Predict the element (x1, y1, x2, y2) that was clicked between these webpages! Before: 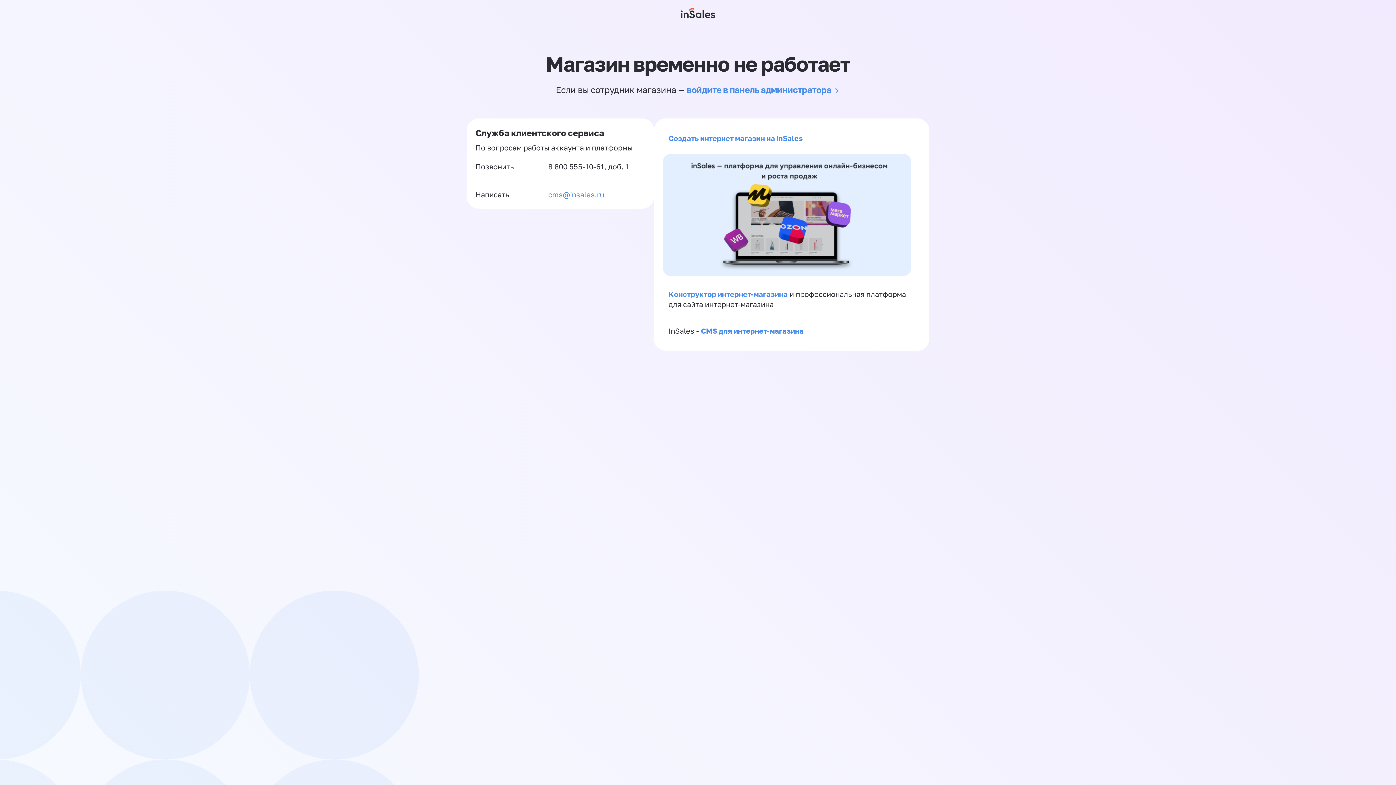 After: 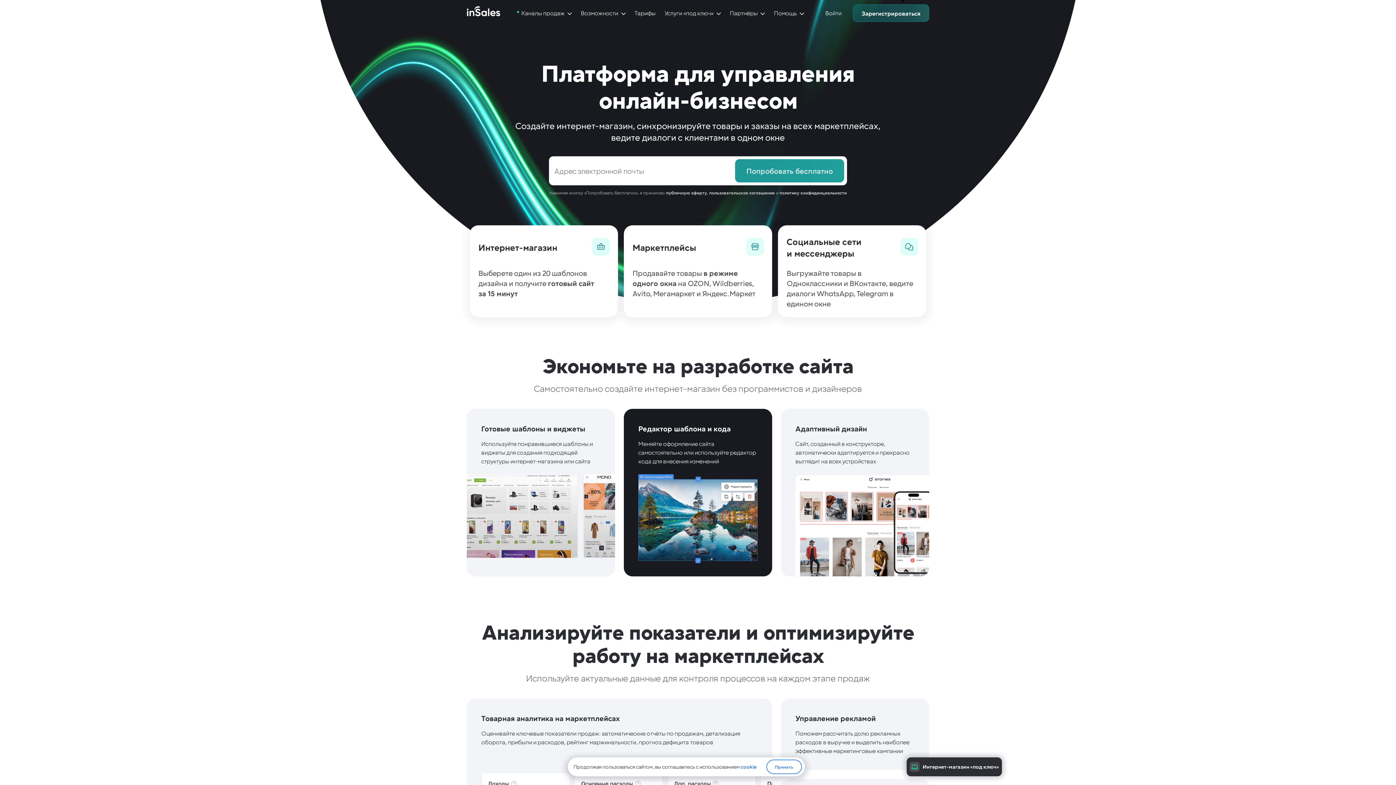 Action: bbox: (662, 269, 911, 277)